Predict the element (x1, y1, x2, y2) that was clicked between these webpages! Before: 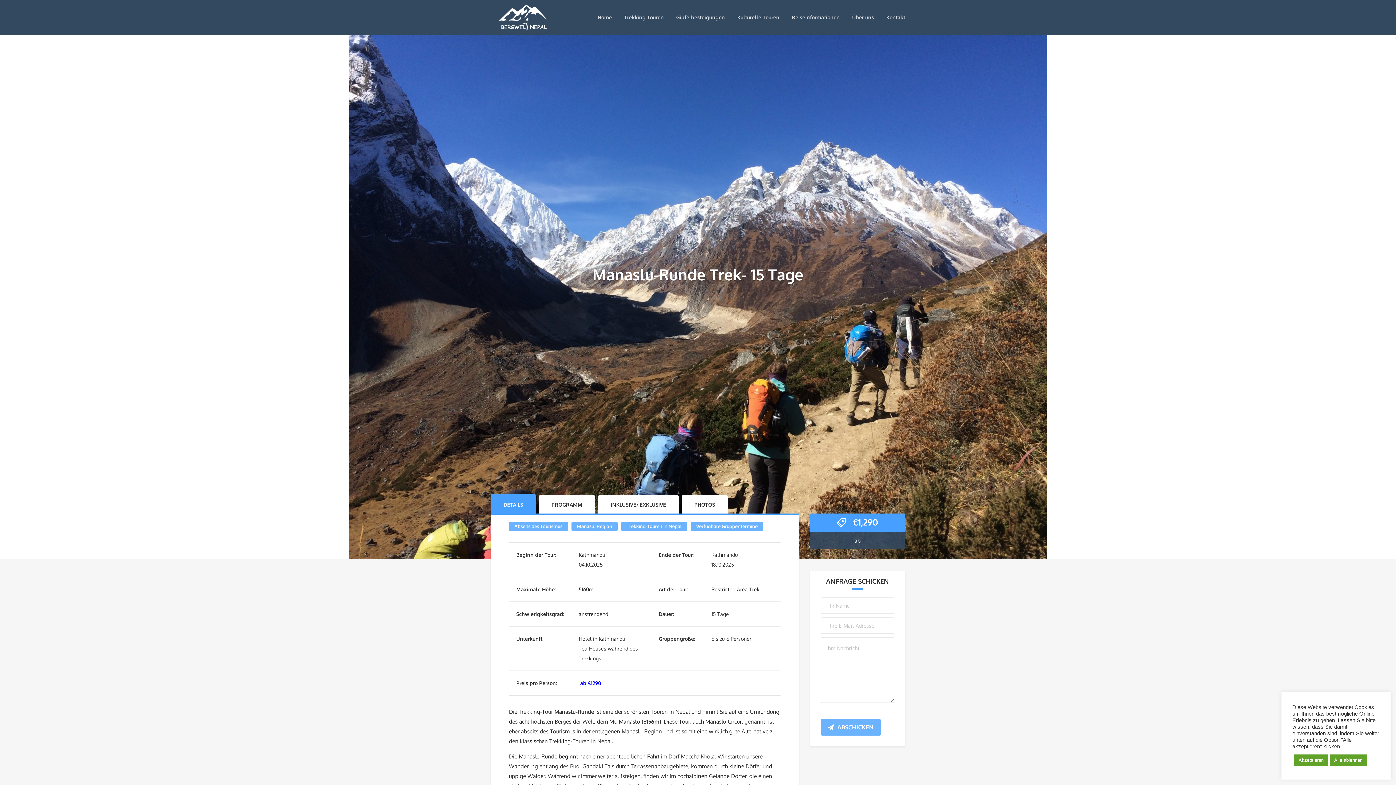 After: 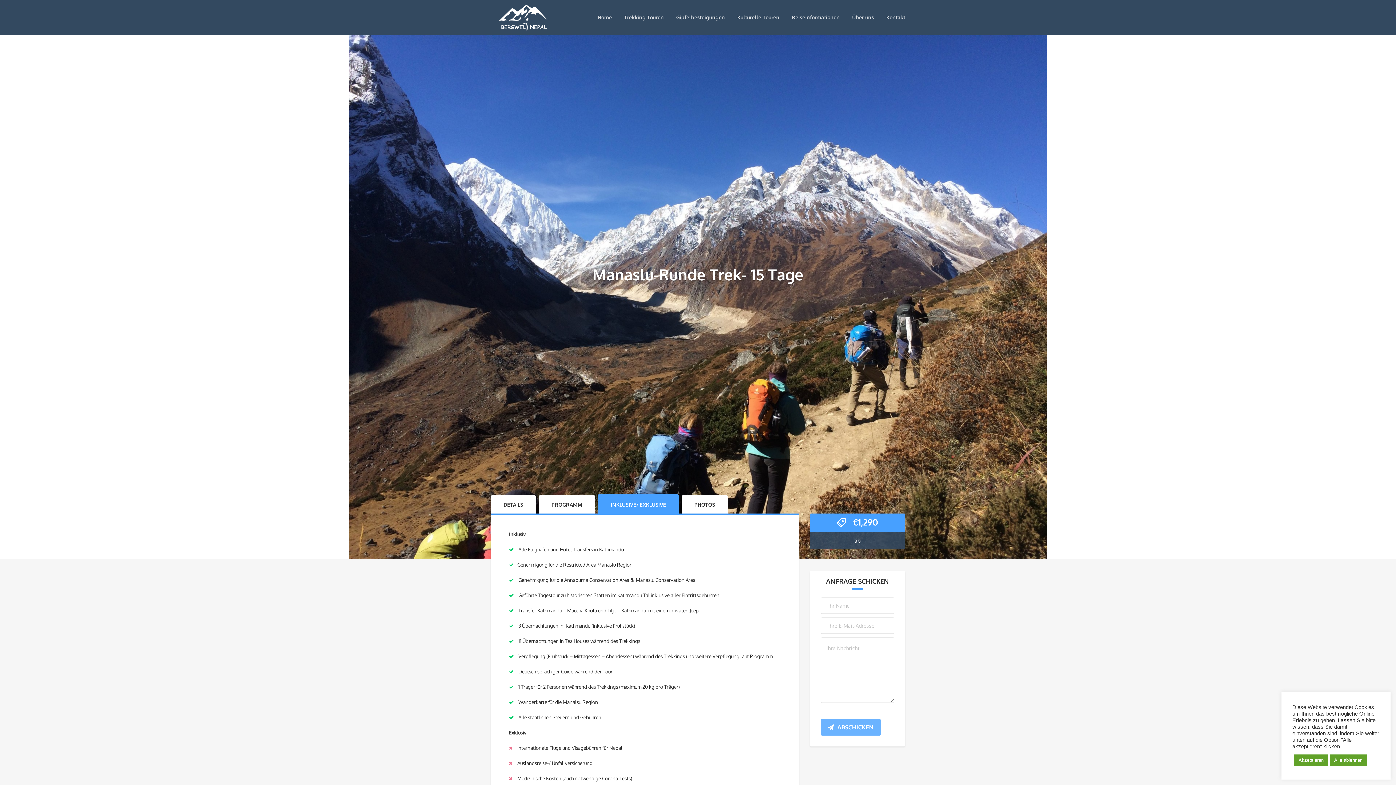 Action: label: INKLUSIVE/ EXKLUSIVE bbox: (598, 495, 678, 513)